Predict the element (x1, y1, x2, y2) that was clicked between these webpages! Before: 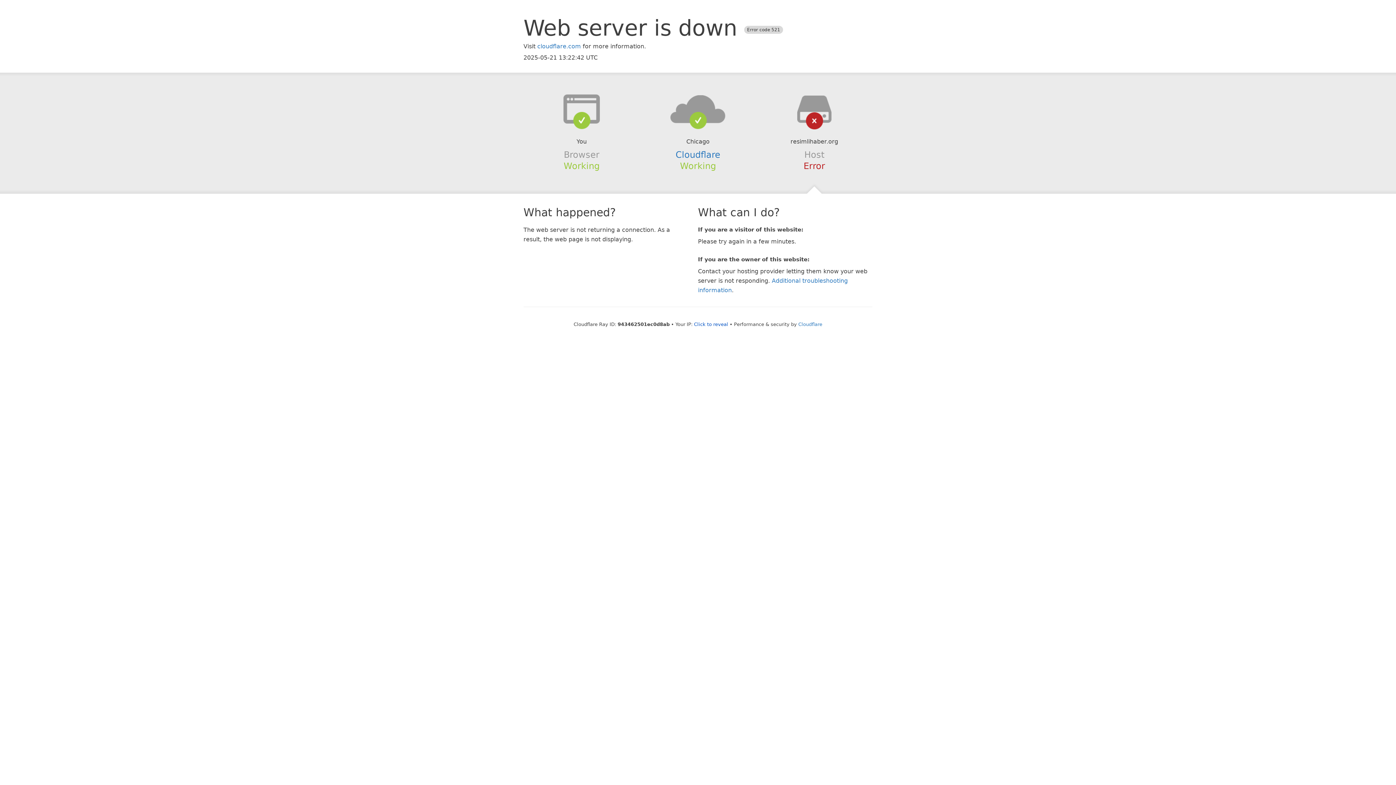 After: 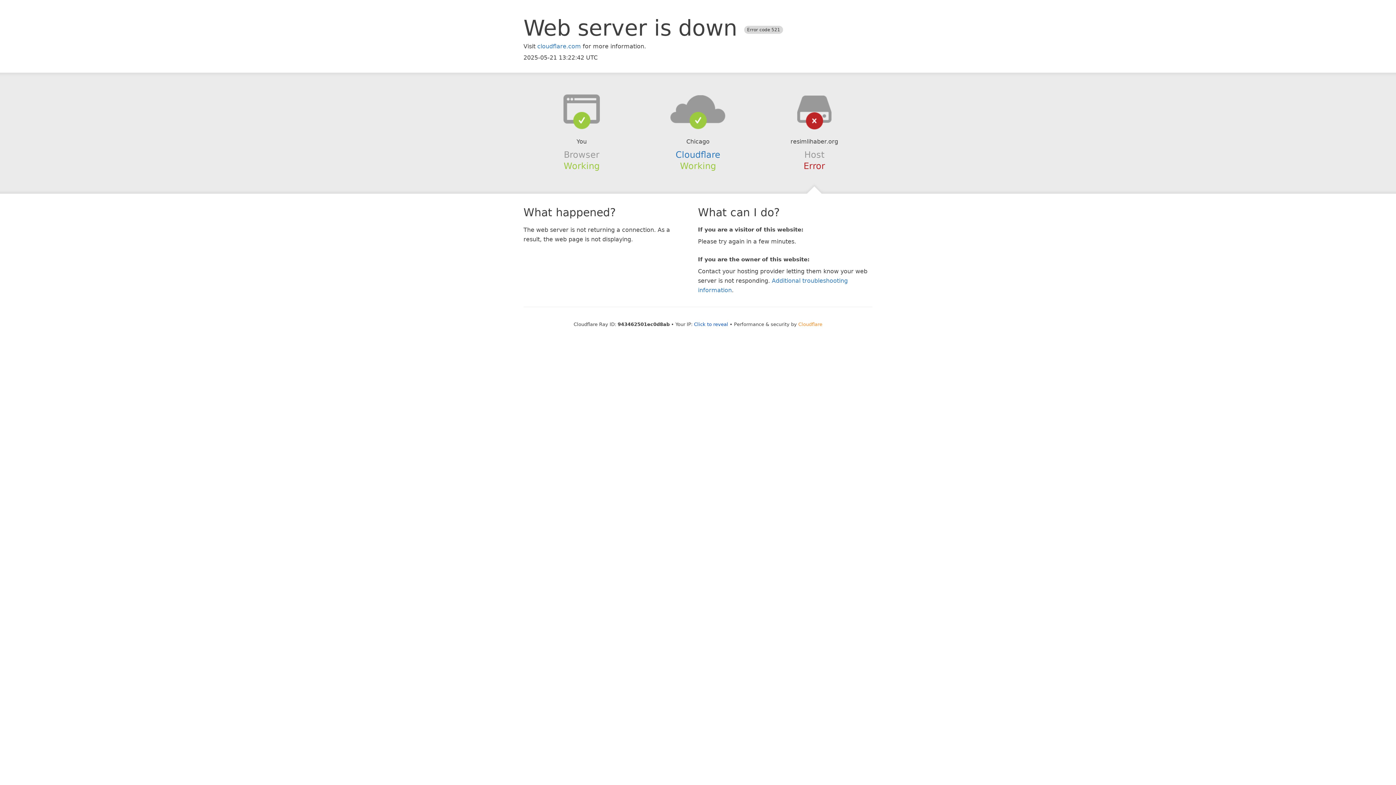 Action: label: Cloudflare bbox: (798, 321, 822, 327)